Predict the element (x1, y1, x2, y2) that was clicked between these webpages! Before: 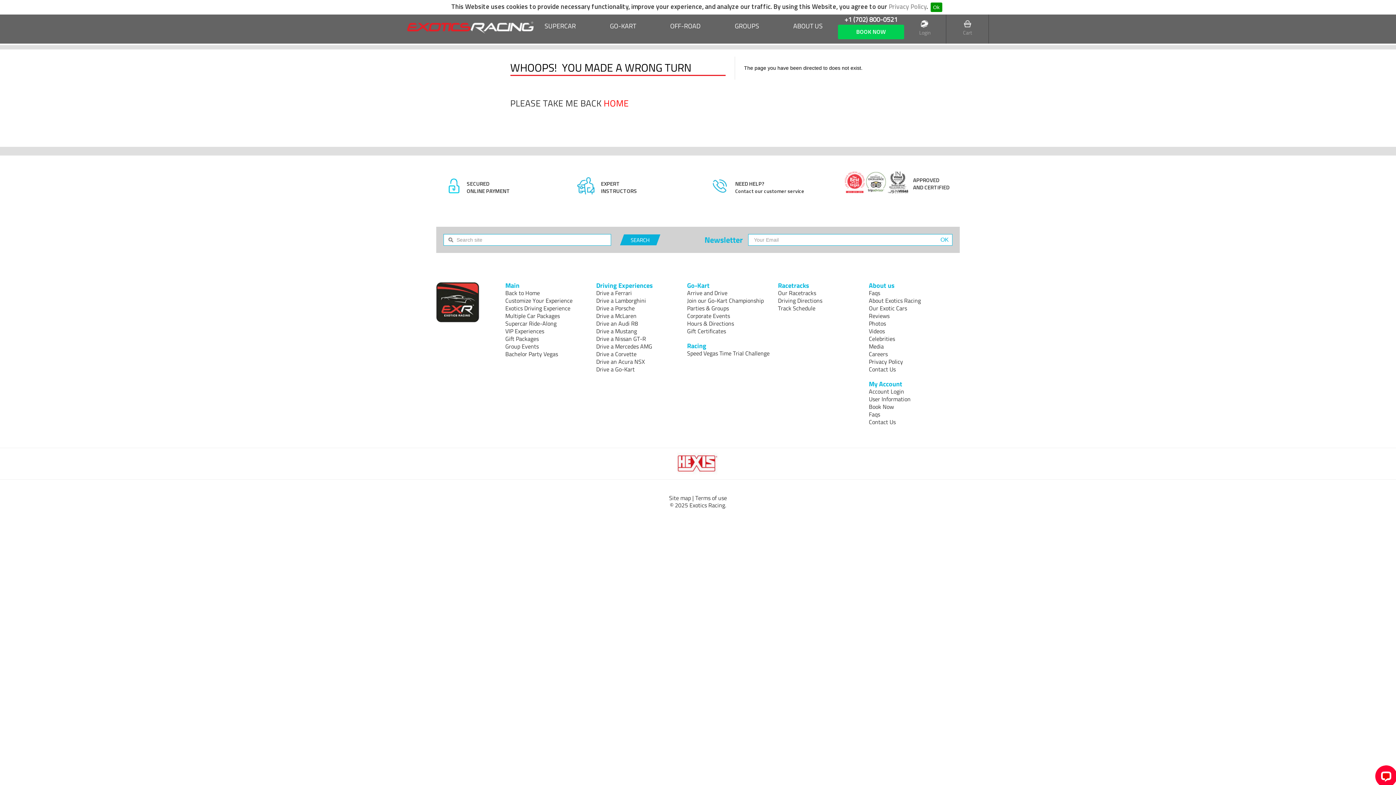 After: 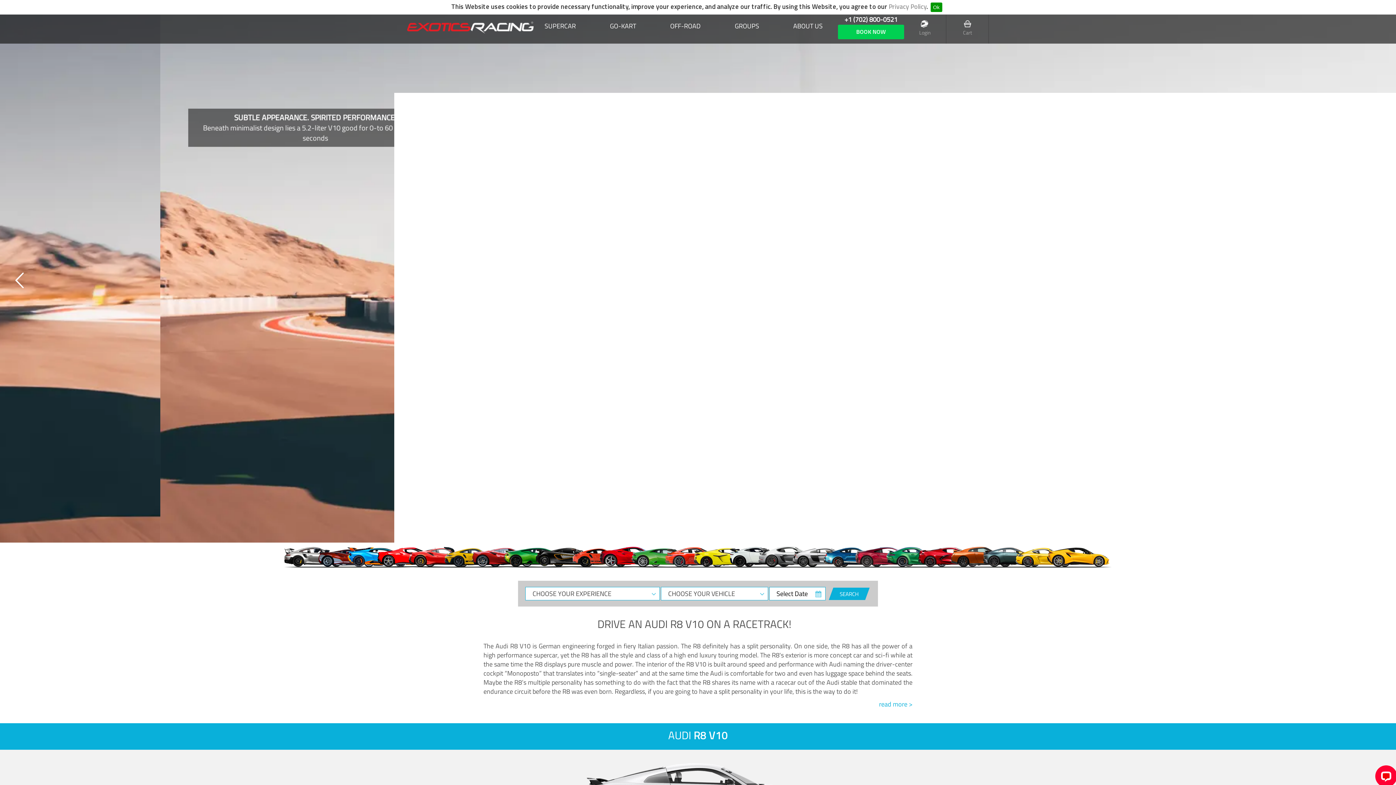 Action: label: Drive an Audi R8 bbox: (596, 319, 638, 328)